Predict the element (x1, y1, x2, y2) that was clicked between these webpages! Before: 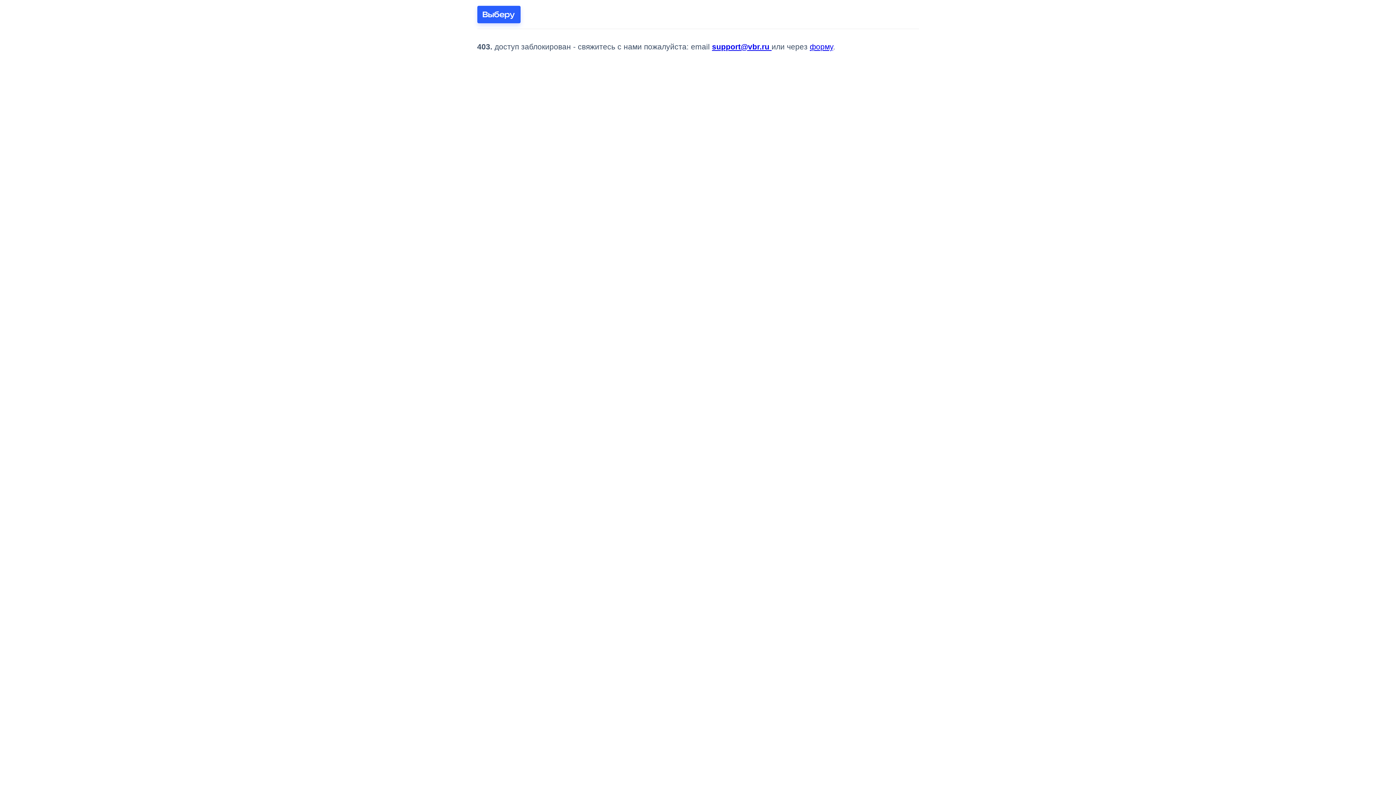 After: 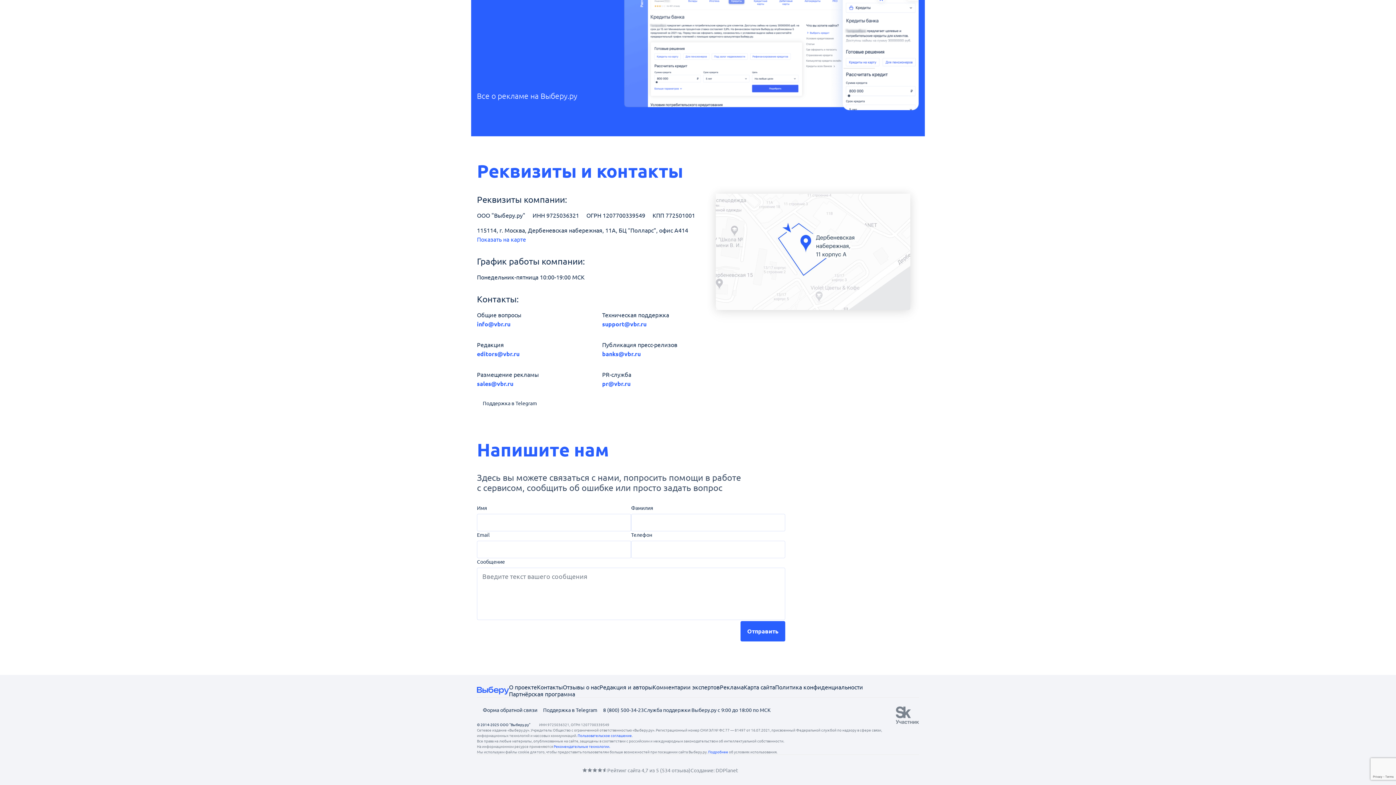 Action: bbox: (810, 42, 833, 50) label: форму